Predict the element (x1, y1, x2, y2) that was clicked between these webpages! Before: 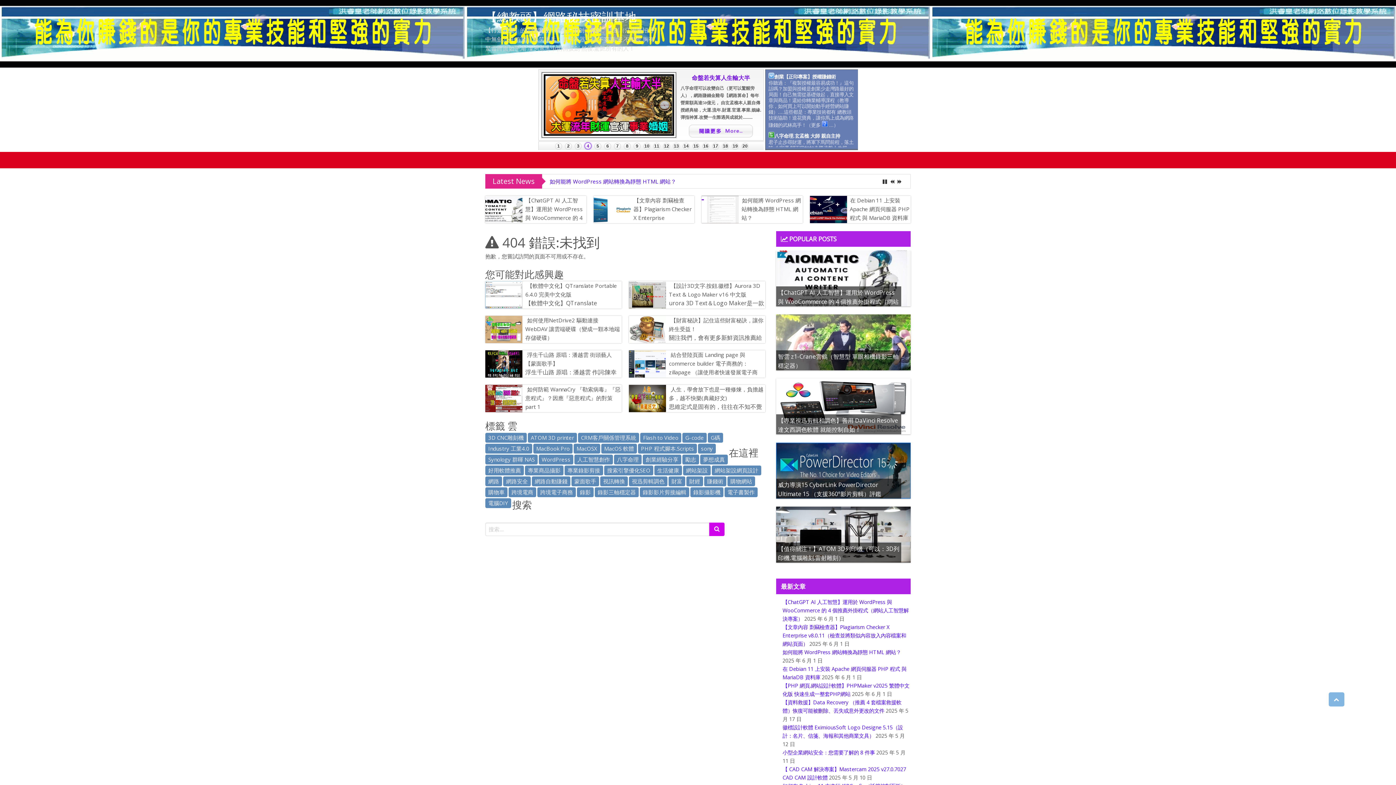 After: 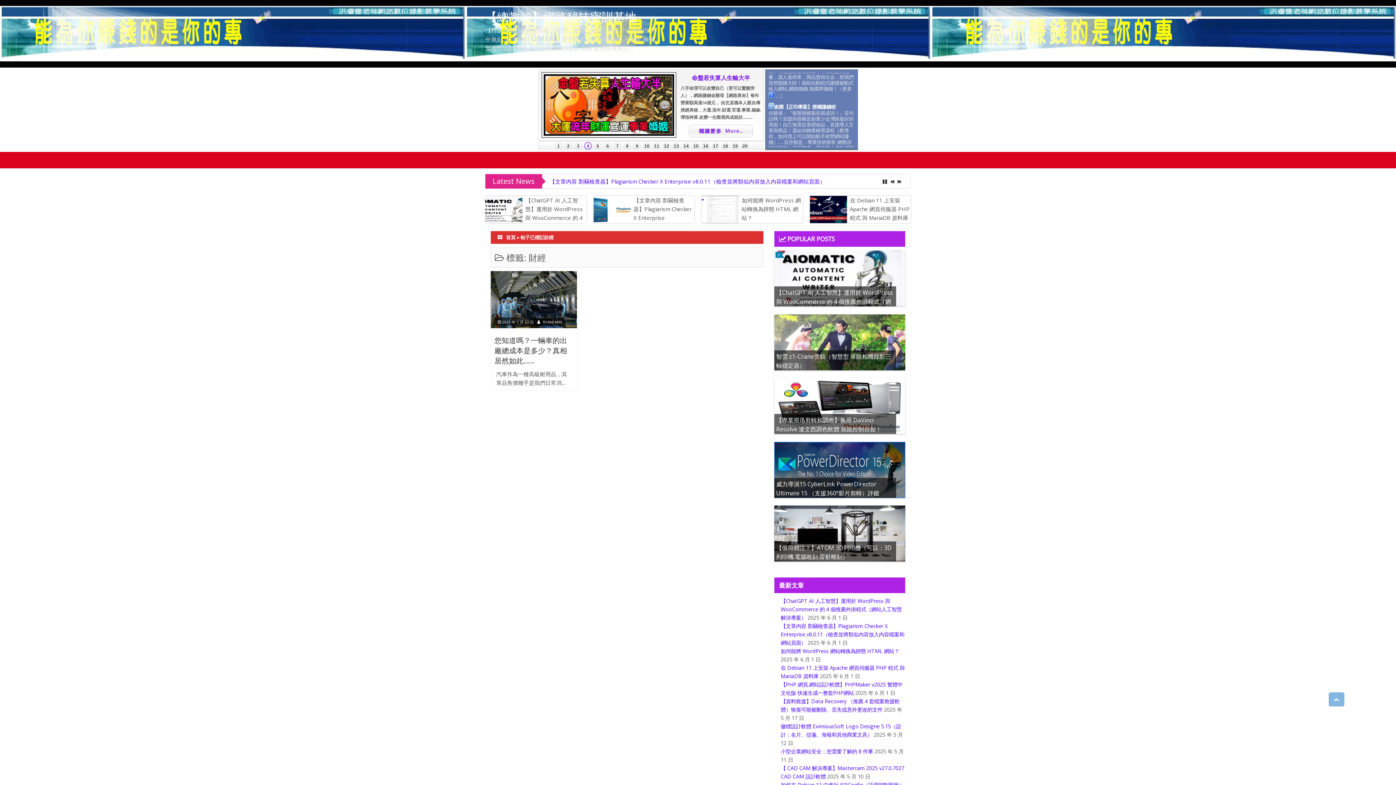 Action: label: 財經 (1 個項目) bbox: (686, 476, 703, 486)